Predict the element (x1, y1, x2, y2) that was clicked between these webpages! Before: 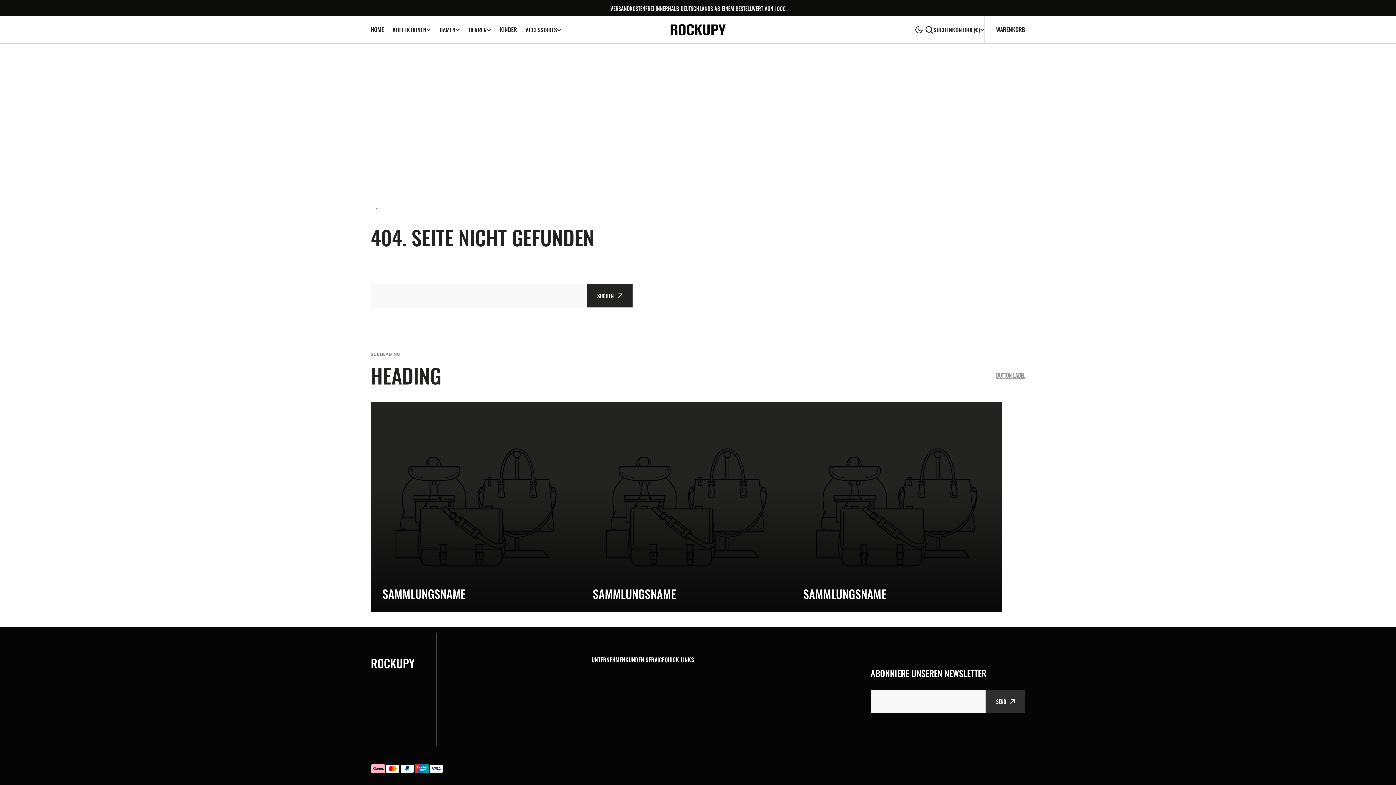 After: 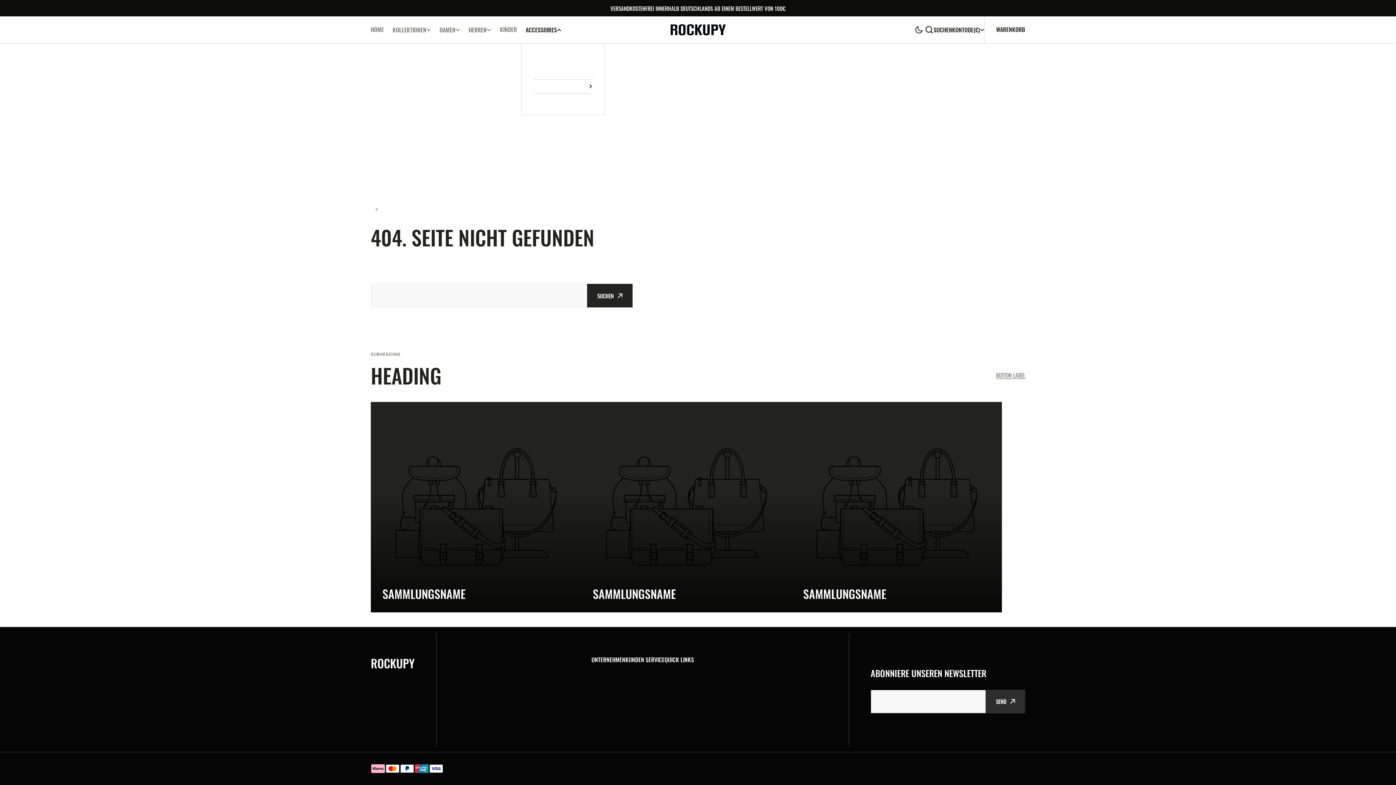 Action: label: ACCESSOIRES bbox: (521, 25, 565, 34)